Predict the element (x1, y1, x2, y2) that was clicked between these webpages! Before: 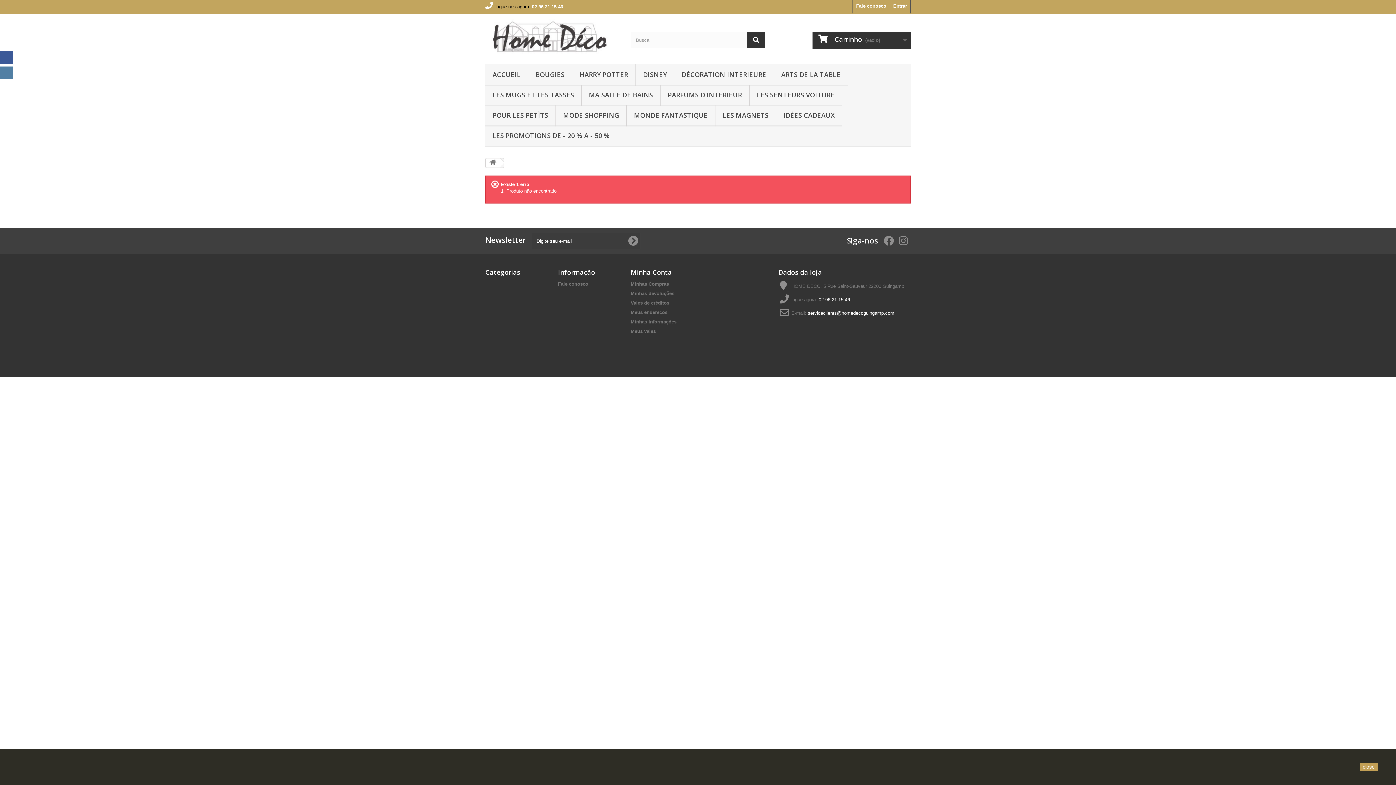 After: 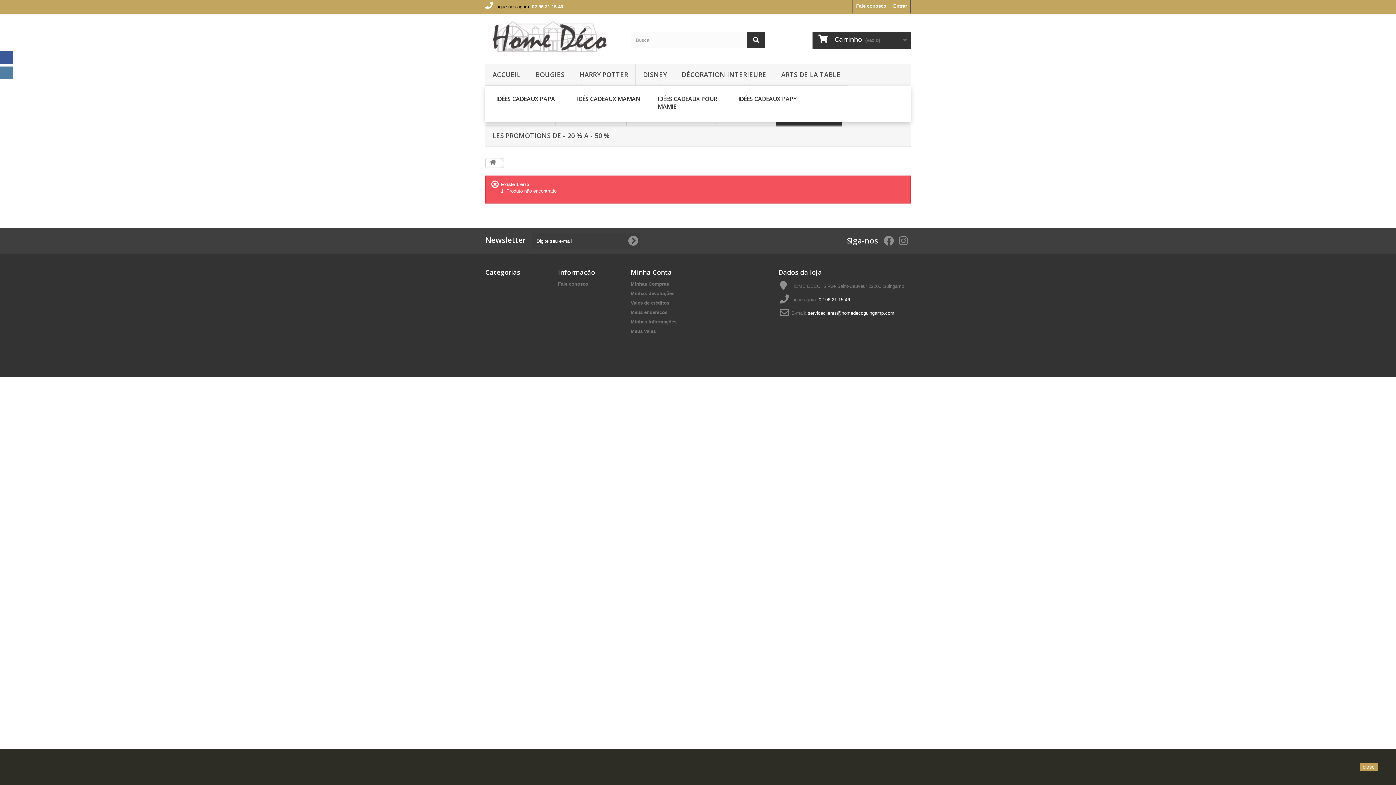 Action: bbox: (776, 105, 842, 126) label: IDÉES CADEAUX